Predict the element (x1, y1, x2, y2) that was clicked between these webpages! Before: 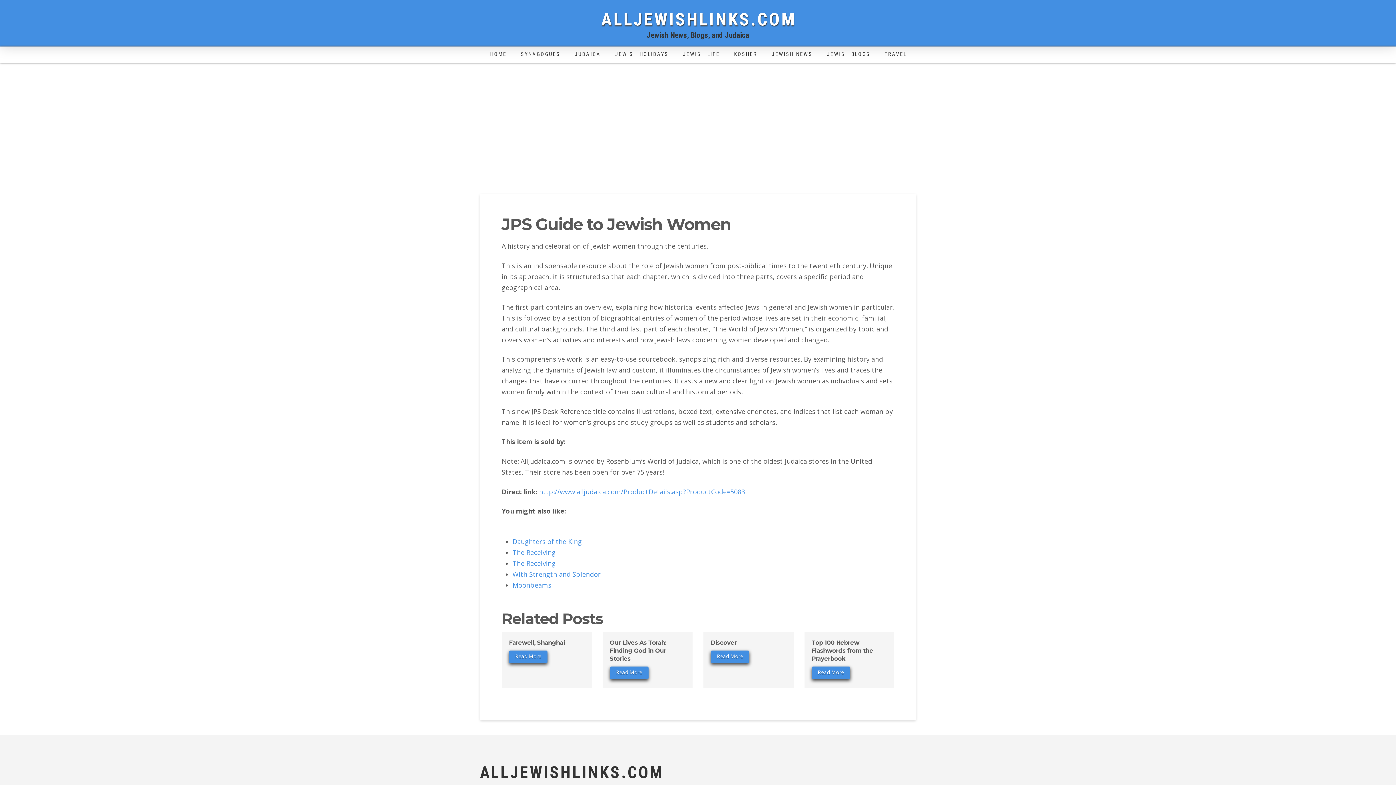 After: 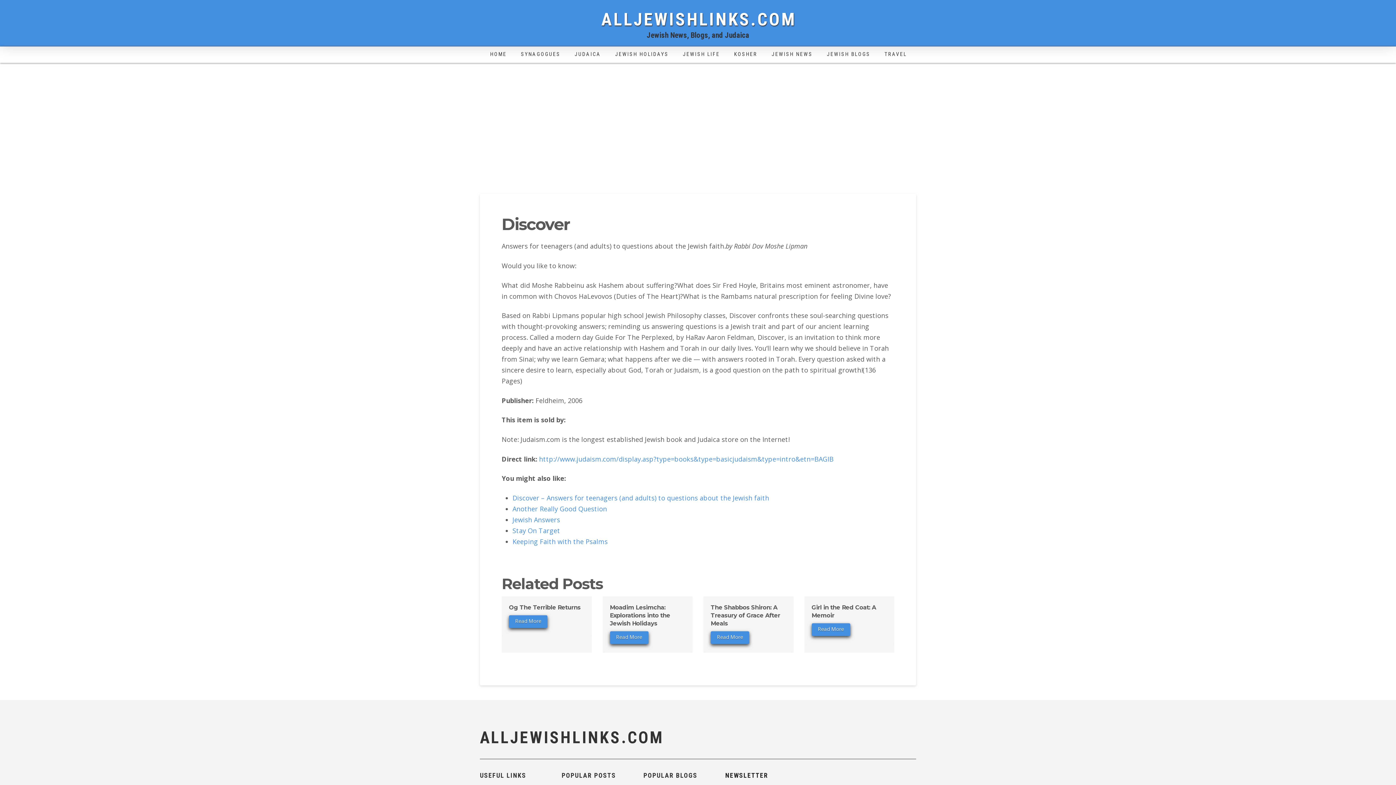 Action: label: Read More bbox: (710, 650, 749, 663)